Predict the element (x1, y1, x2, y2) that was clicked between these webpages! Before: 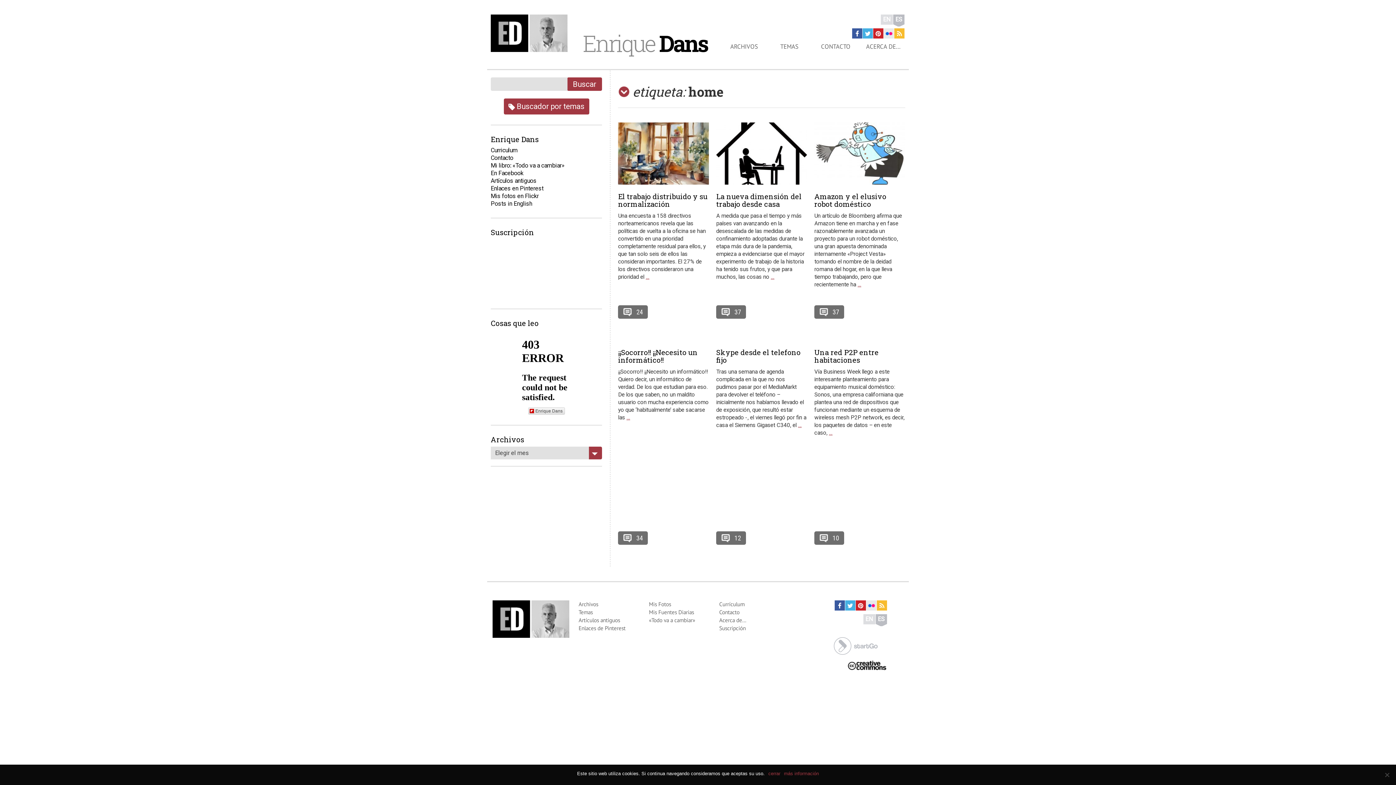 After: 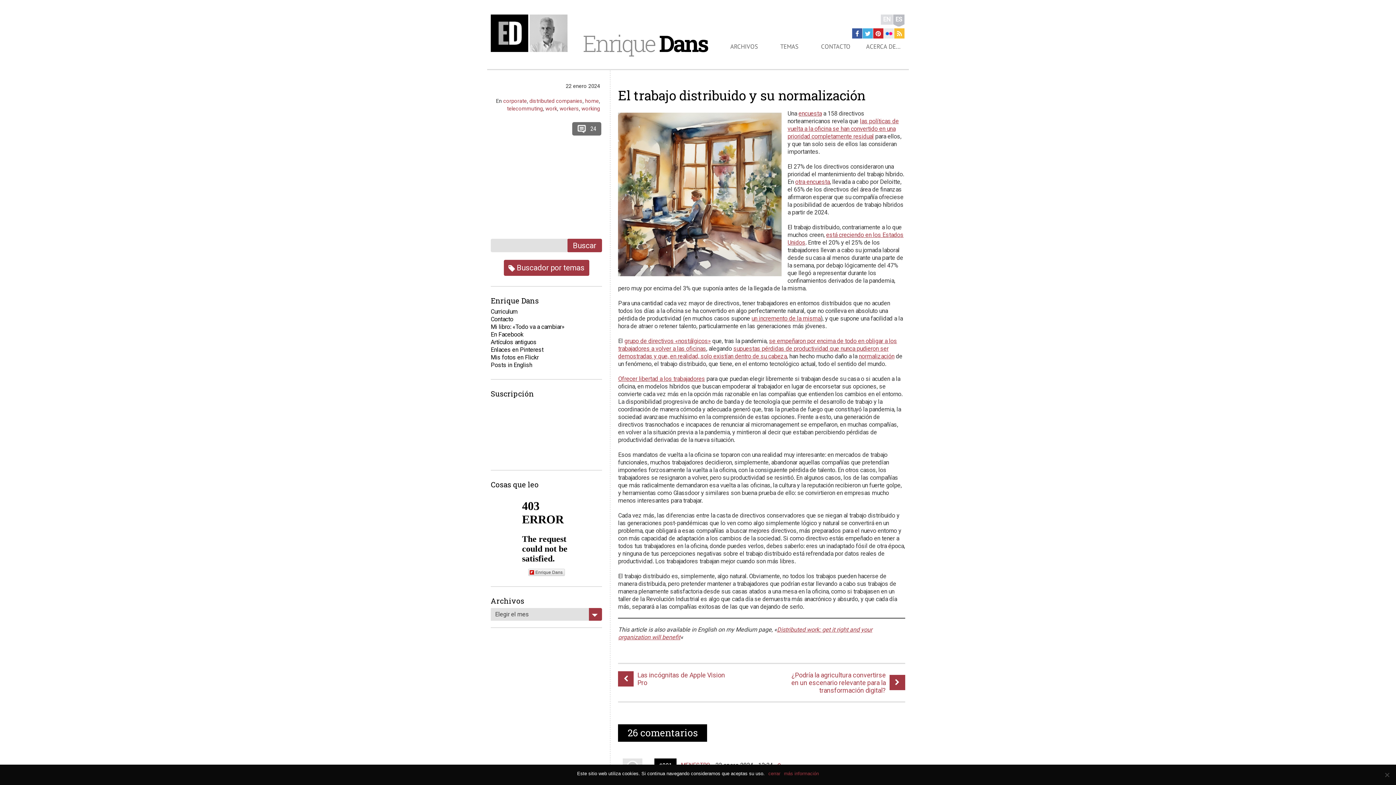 Action: bbox: (618, 122, 709, 184)